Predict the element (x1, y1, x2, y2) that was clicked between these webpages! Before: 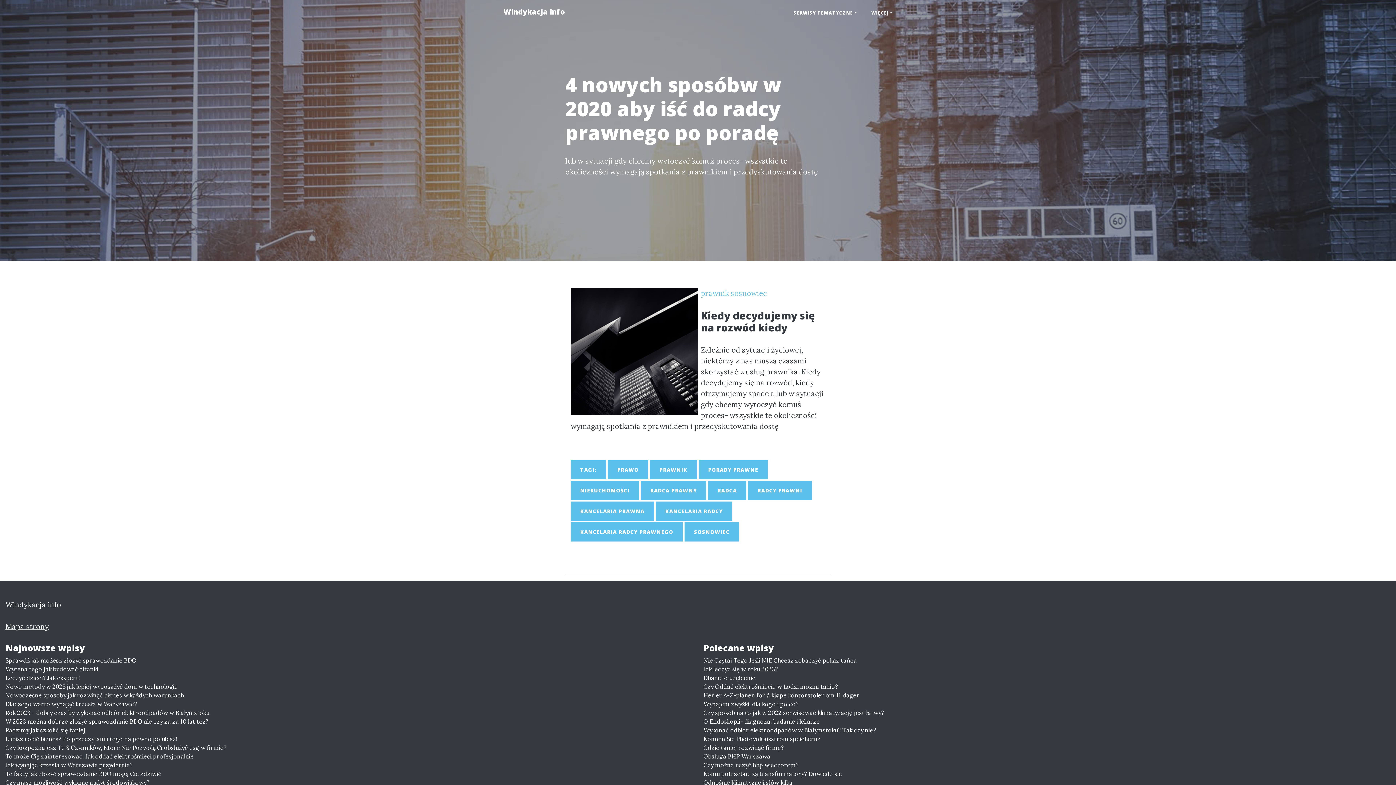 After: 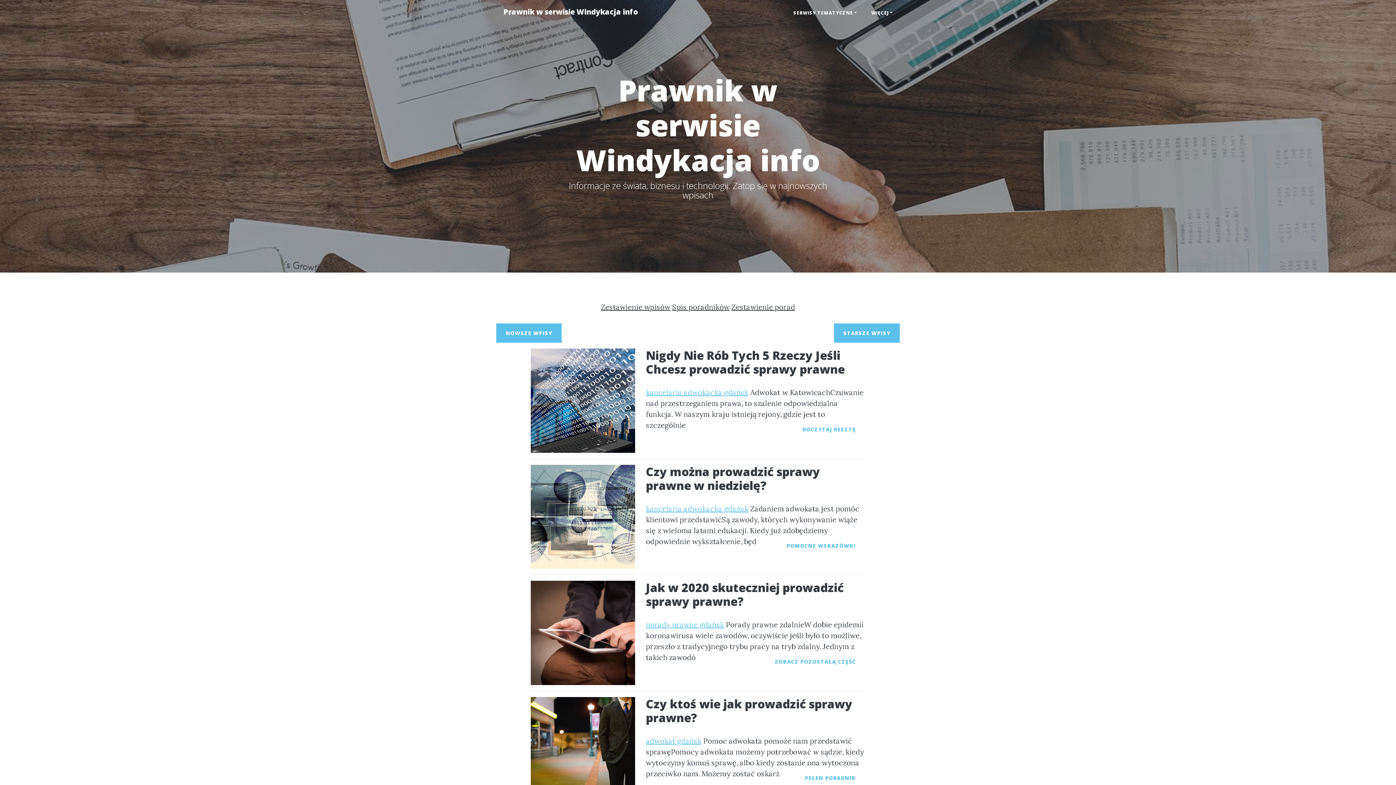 Action: label: PRAWNIK bbox: (650, 460, 697, 479)